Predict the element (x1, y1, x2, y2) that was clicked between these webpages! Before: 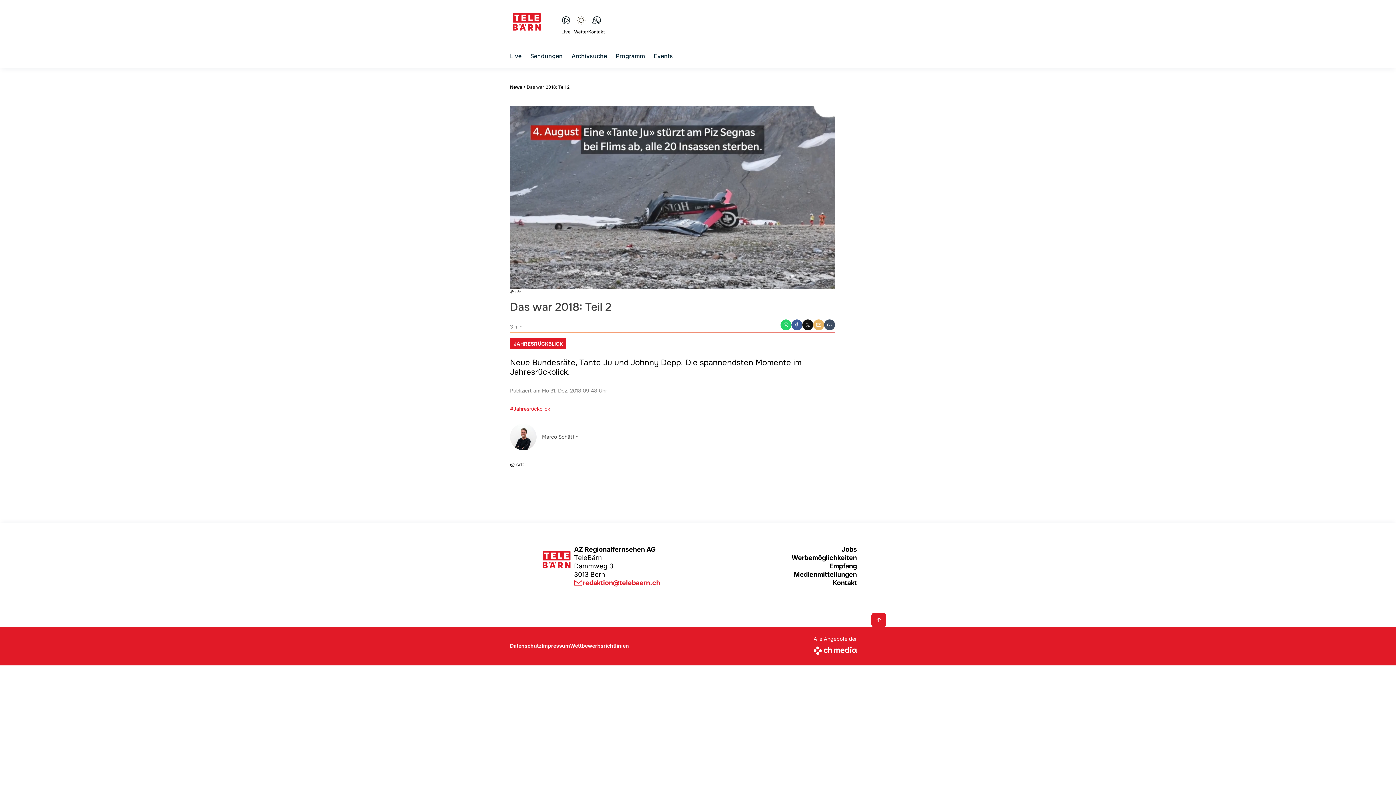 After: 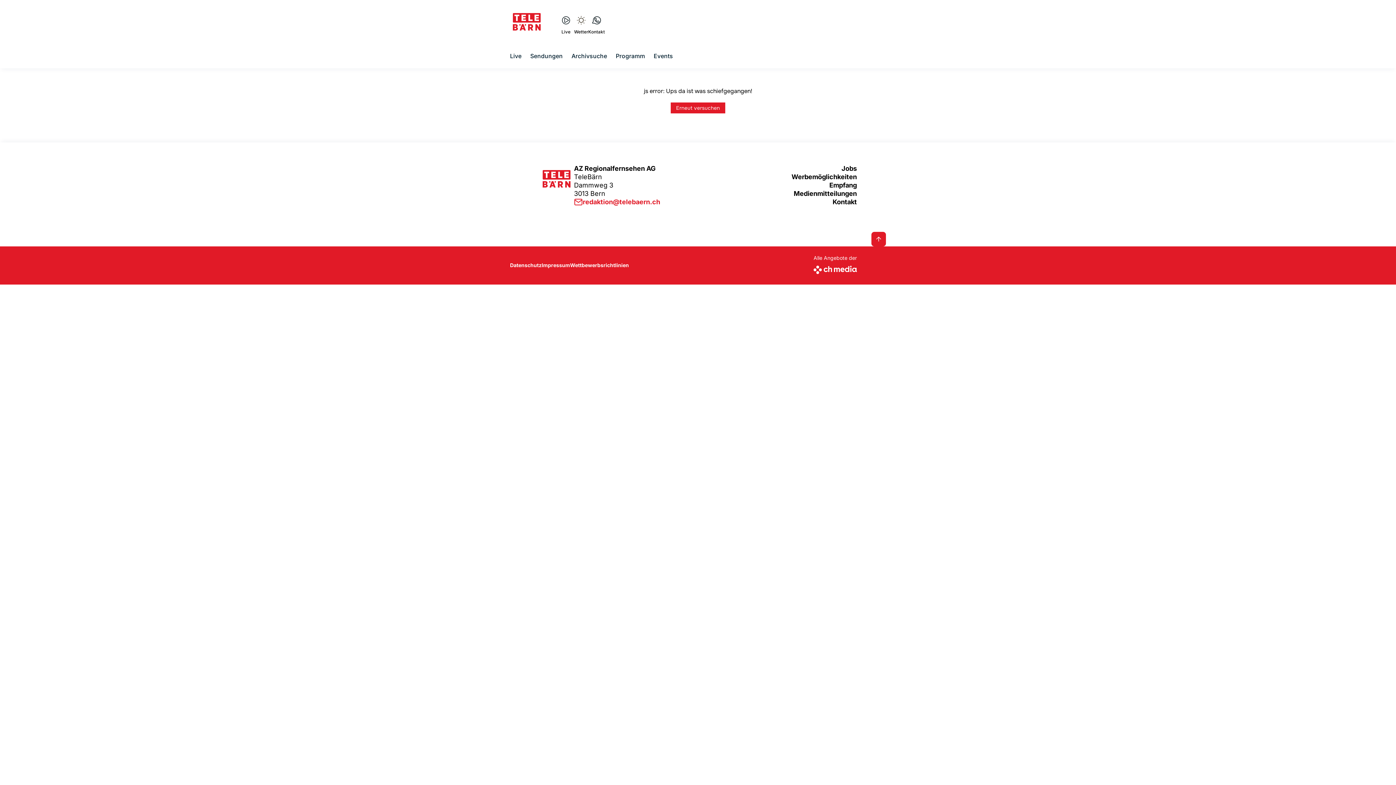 Action: label: Wettbewerbsrichtlinien bbox: (570, 643, 629, 649)